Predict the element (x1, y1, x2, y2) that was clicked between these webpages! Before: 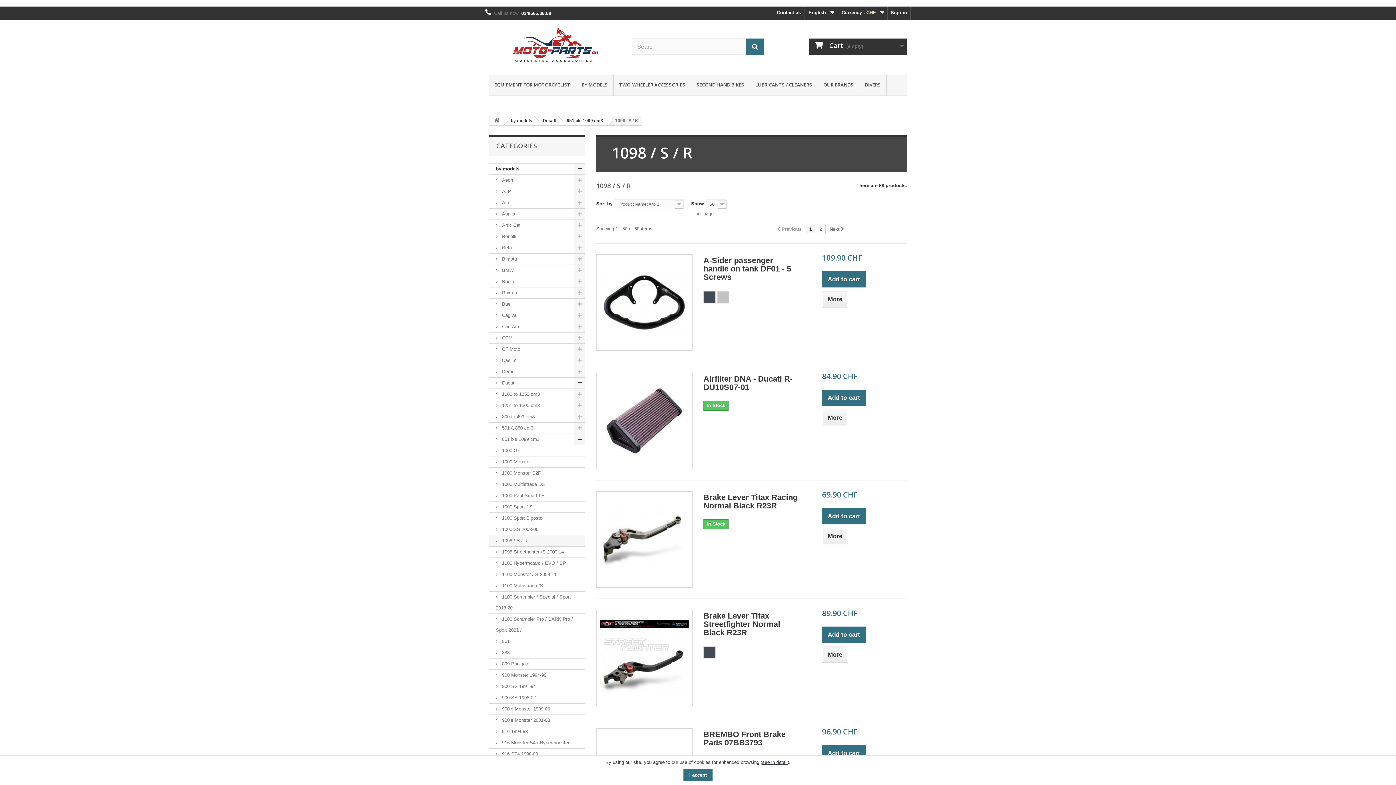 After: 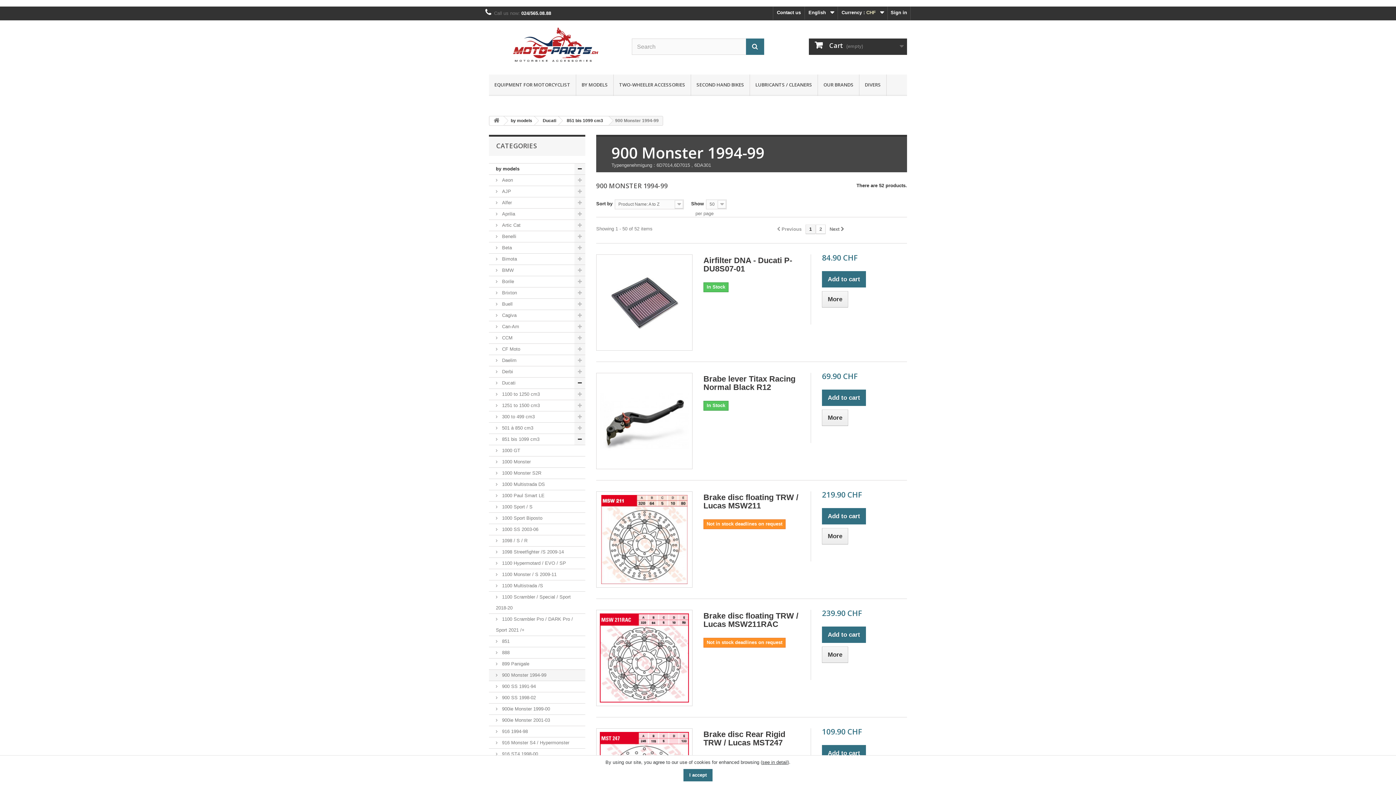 Action: bbox: (489, 670, 585, 681) label:  900 Monster 1994-99